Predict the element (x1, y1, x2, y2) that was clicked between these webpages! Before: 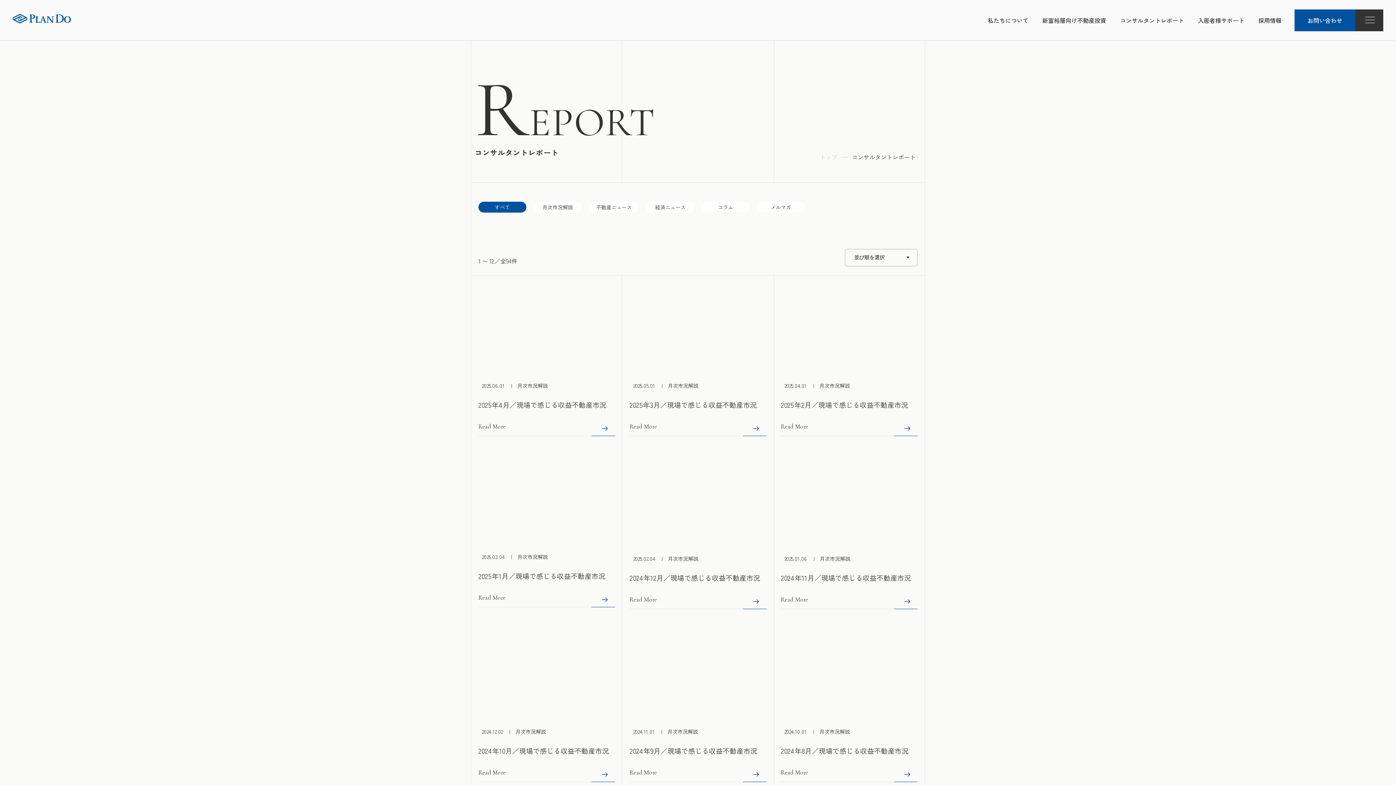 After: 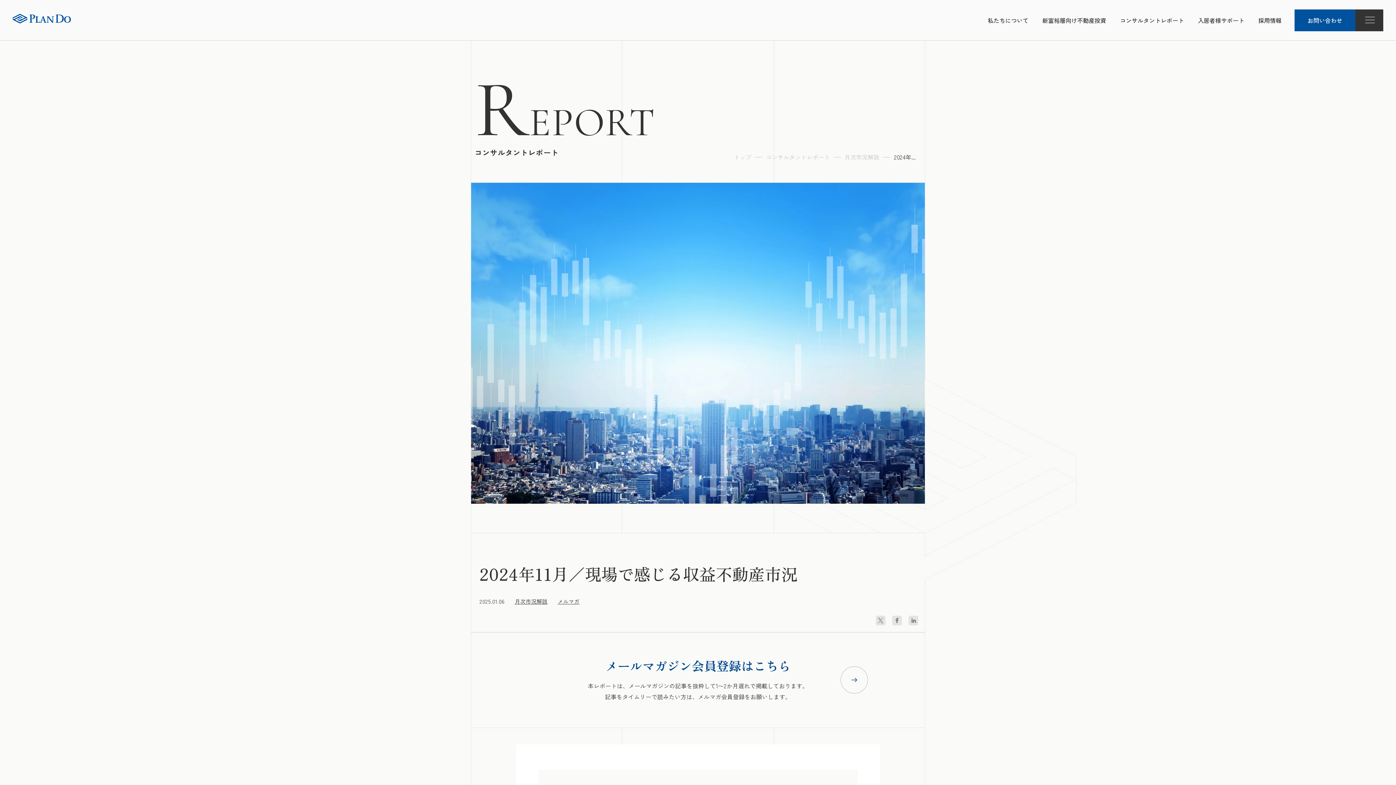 Action: label: 2025.01.06 月次市況解説

2024年11月／現場で感じる収益不動産市況

Read More bbox: (781, 469, 917, 609)